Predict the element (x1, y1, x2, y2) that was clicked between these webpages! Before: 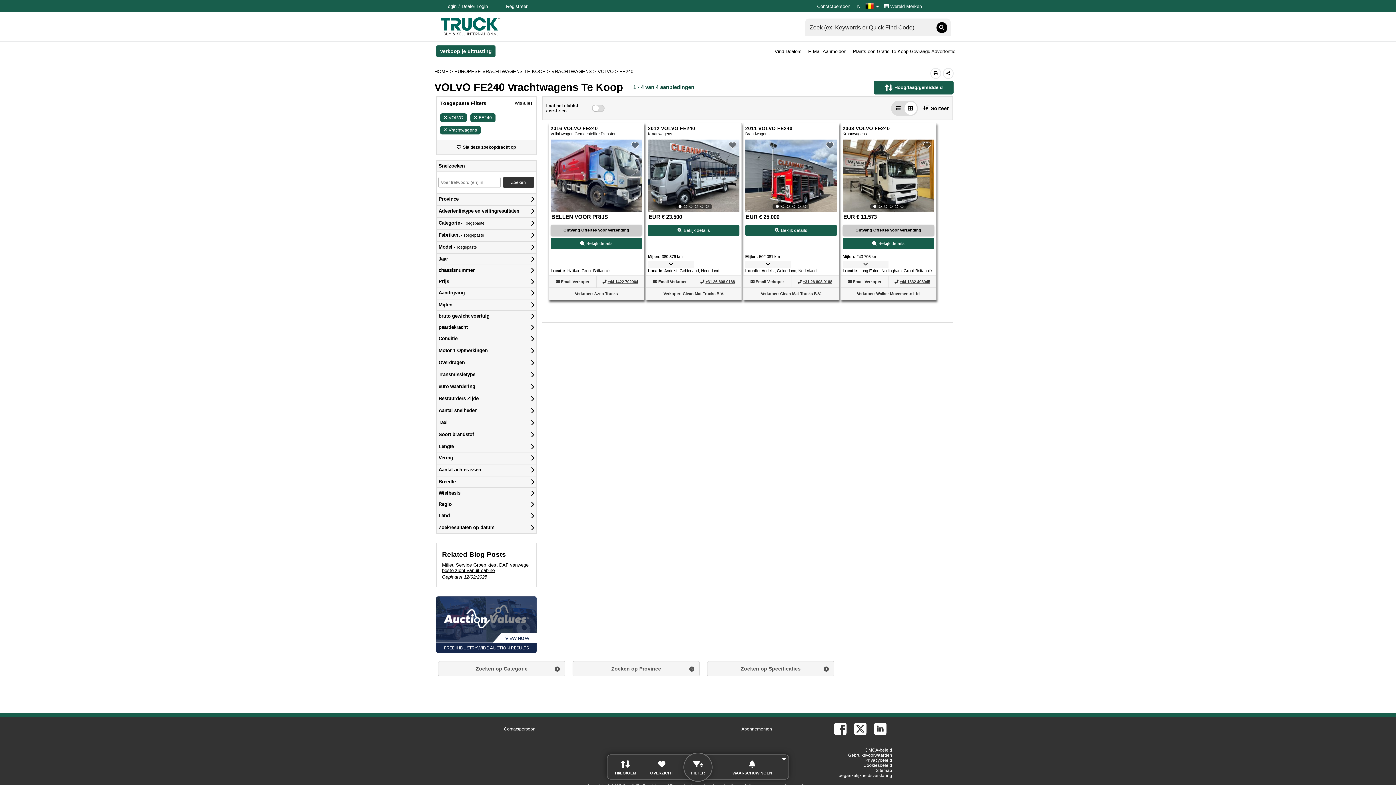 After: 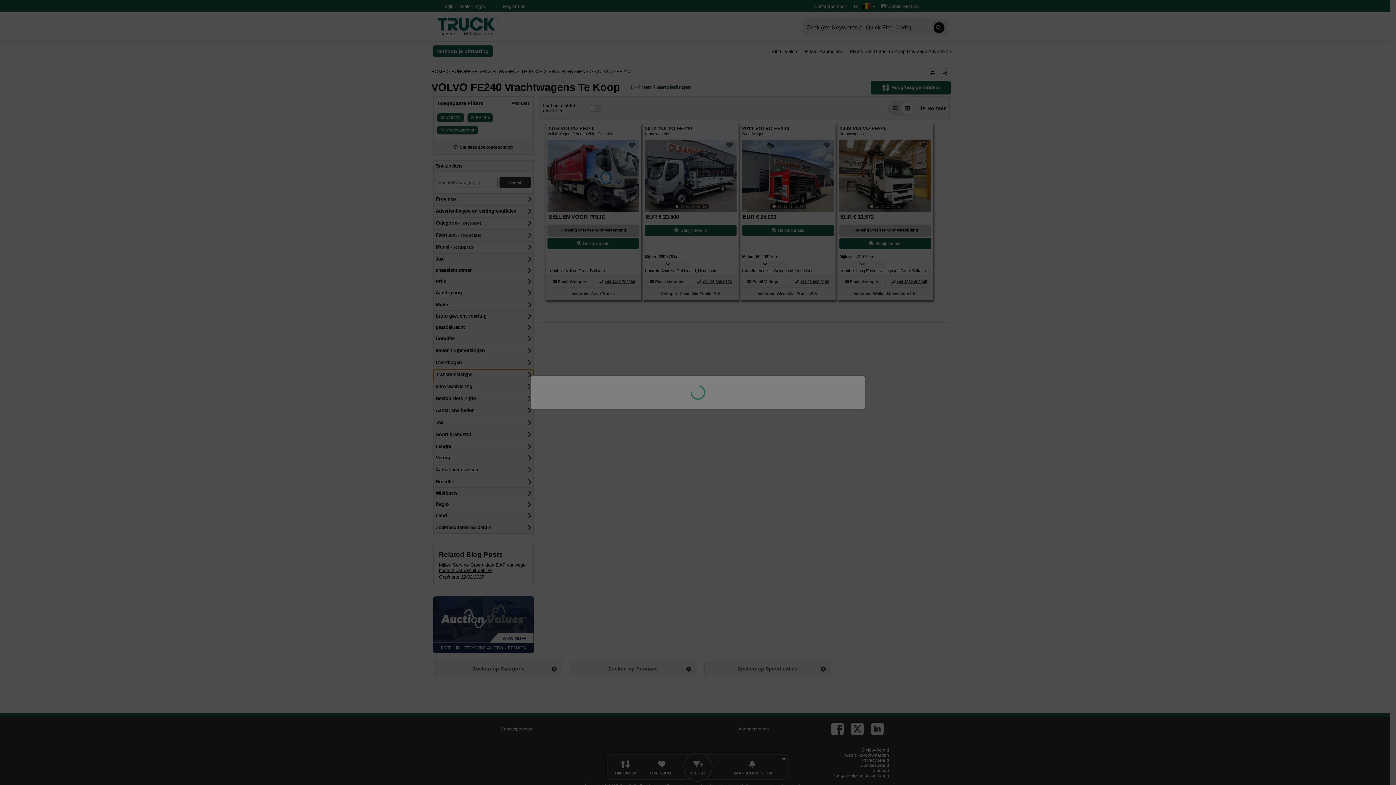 Action: label: Transmissietype bbox: (436, 369, 536, 381)